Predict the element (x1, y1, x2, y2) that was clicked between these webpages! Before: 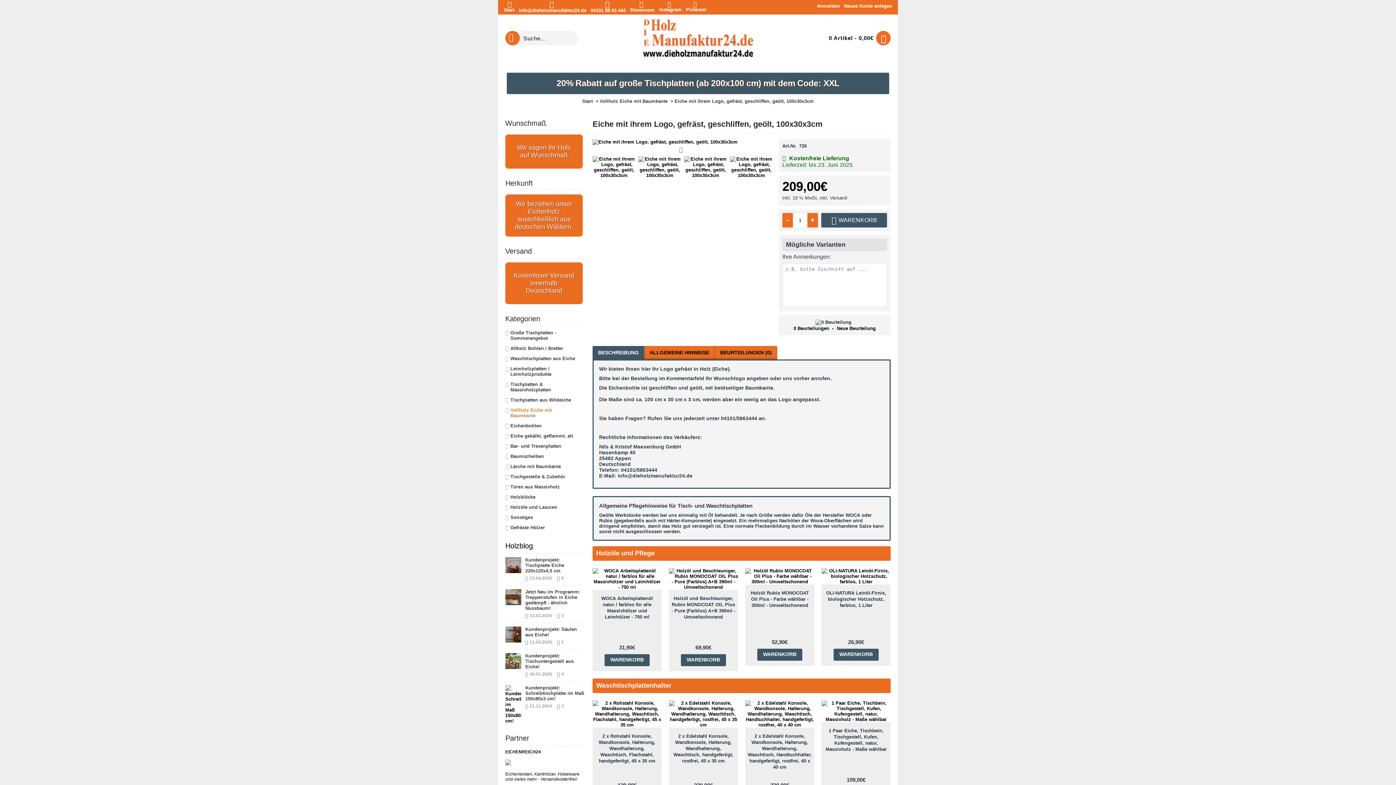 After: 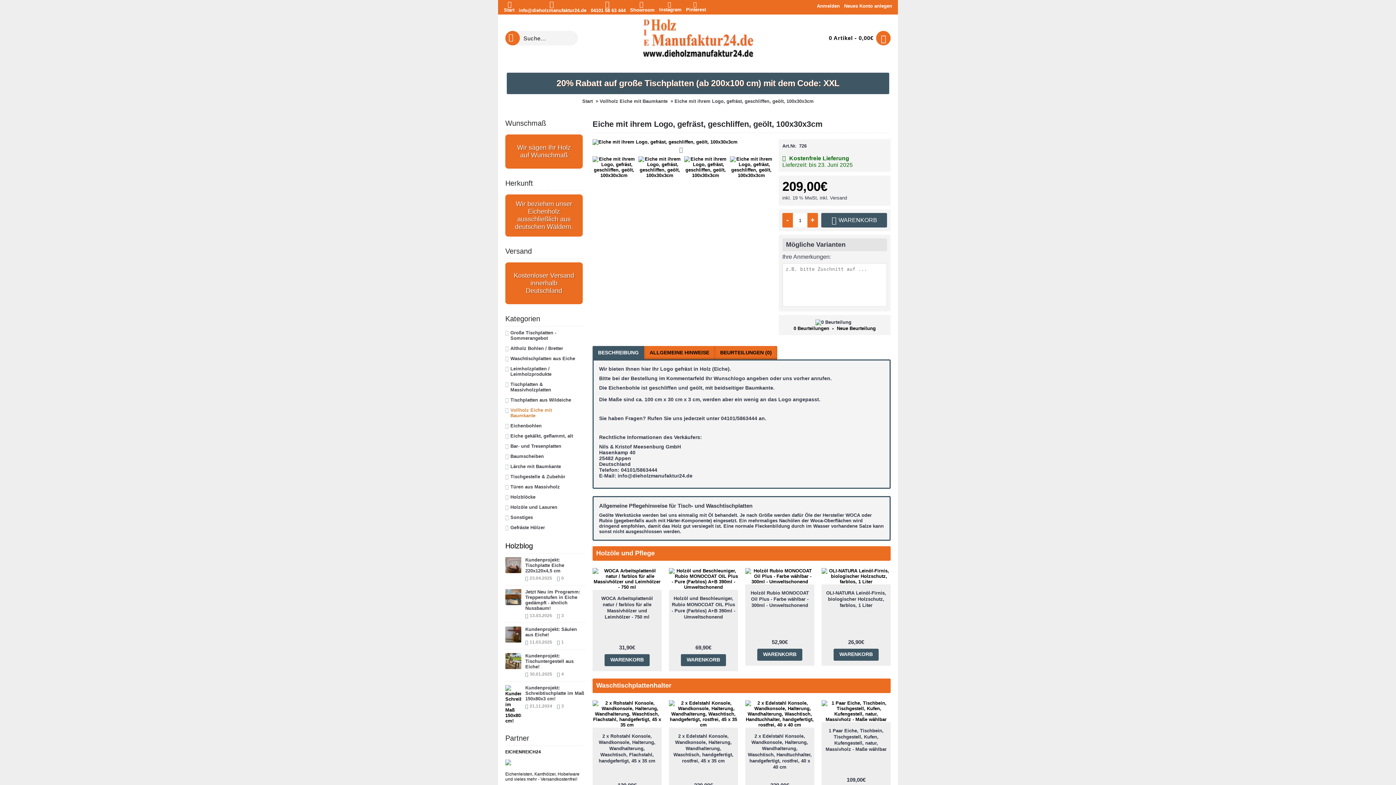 Action: bbox: (505, 761, 511, 766)